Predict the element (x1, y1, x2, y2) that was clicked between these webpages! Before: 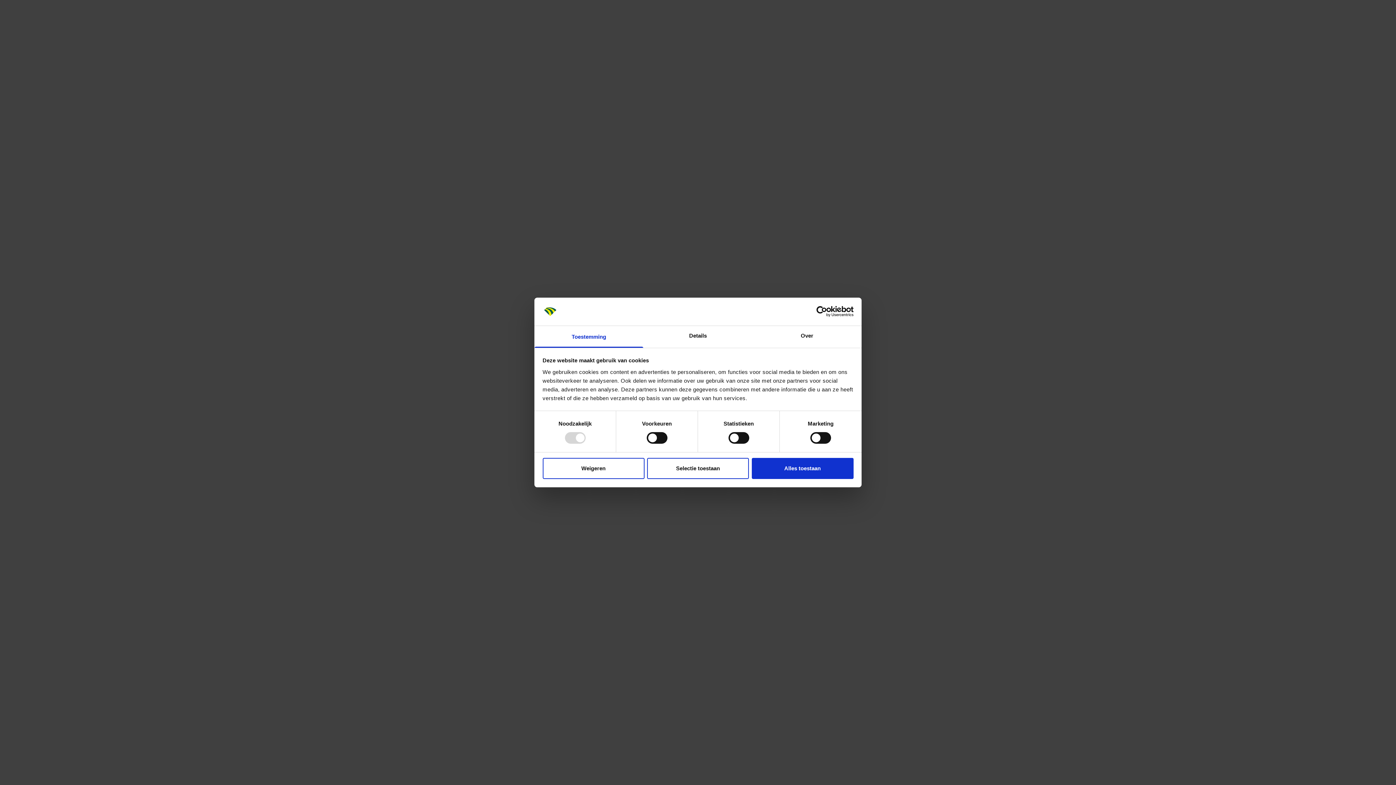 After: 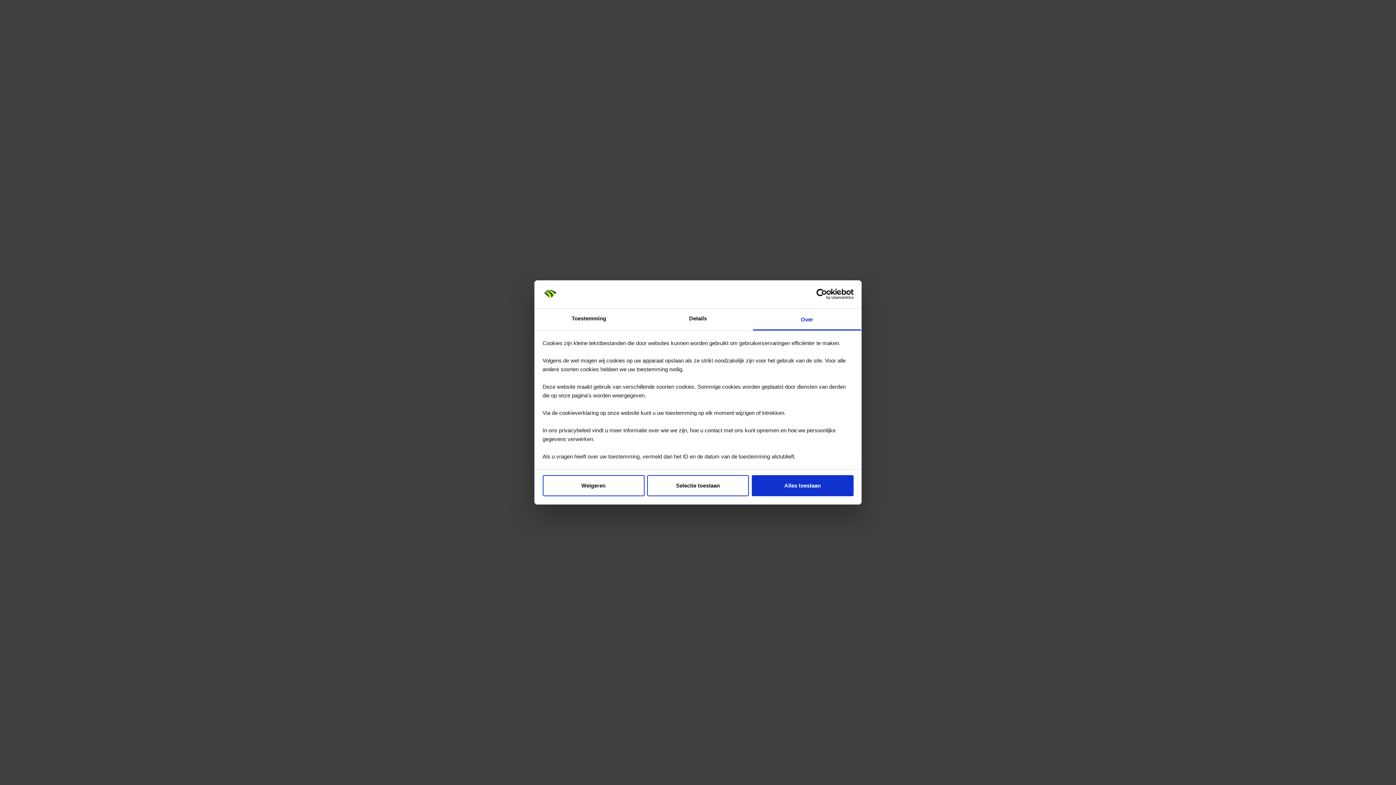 Action: bbox: (752, 326, 861, 347) label: Over